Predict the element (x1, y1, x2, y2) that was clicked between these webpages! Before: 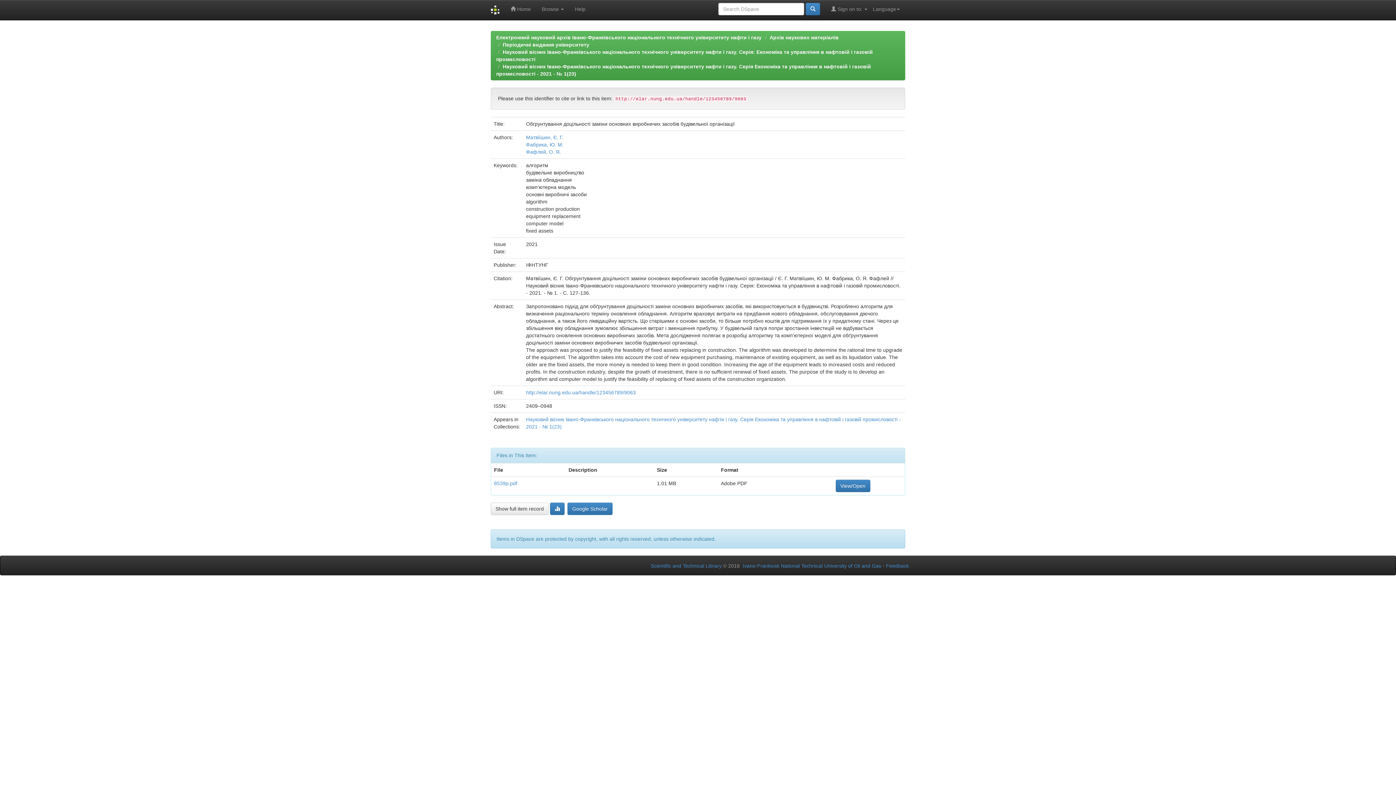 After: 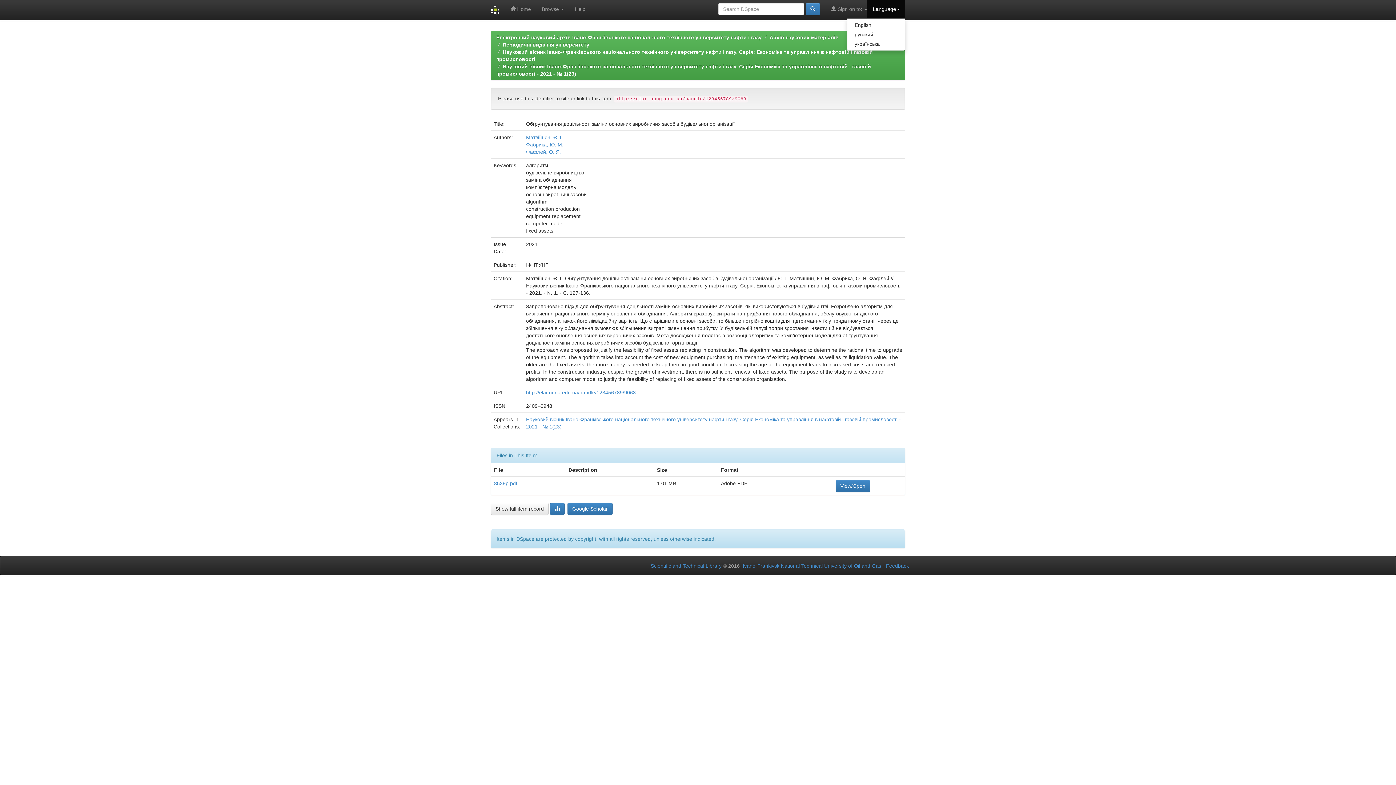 Action: bbox: (867, 0, 905, 18) label: Language